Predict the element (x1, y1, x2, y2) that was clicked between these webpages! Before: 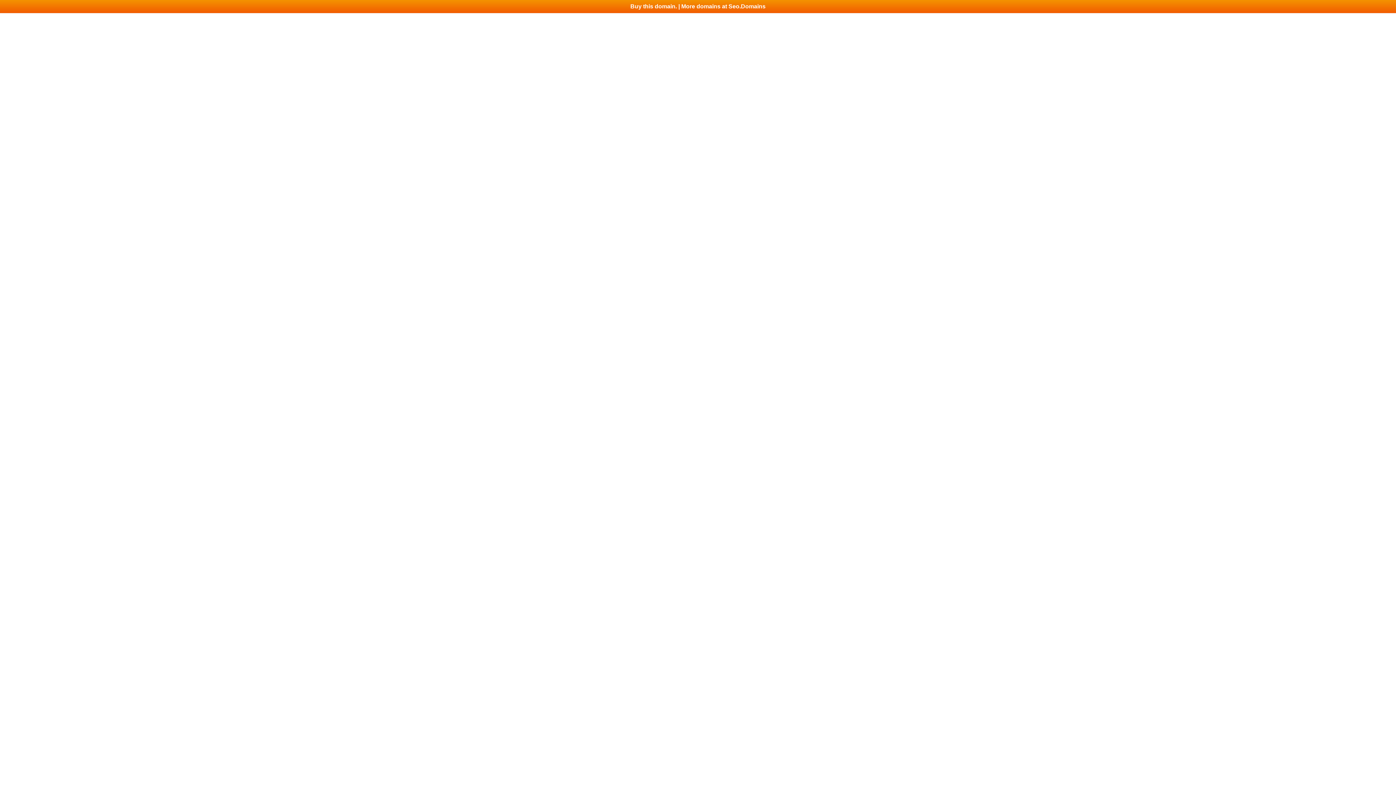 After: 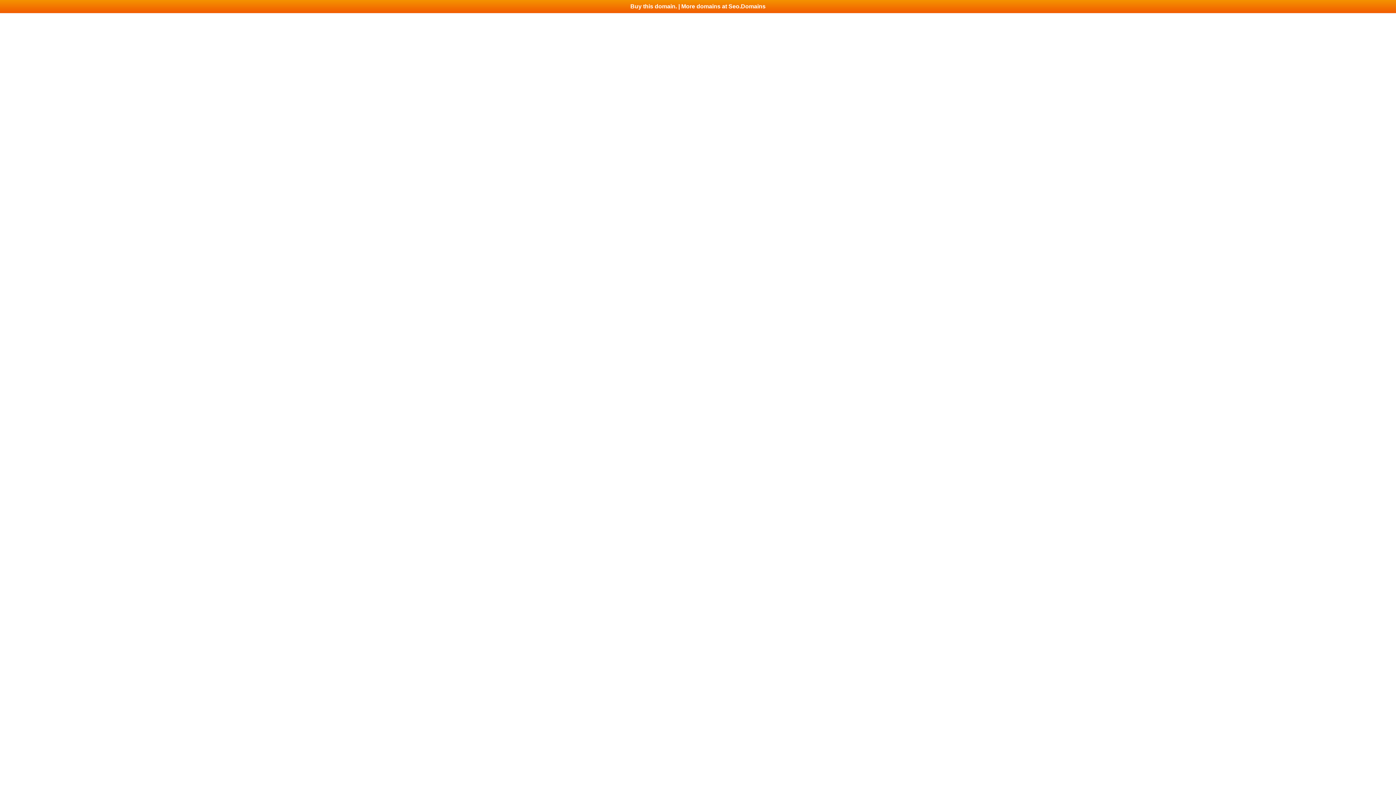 Action: label: Buy this domain. | More domains at Seo.Domains bbox: (0, 0, 1396, 13)